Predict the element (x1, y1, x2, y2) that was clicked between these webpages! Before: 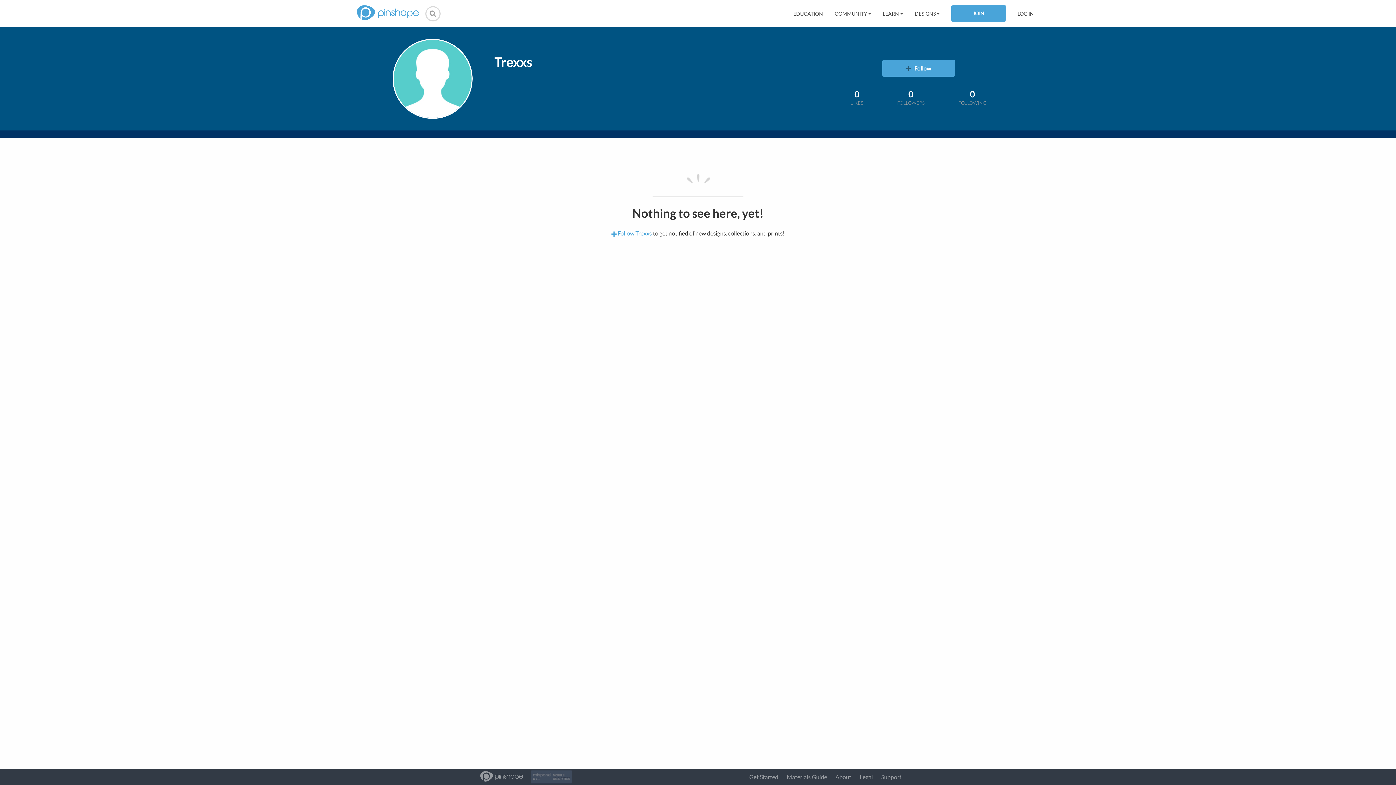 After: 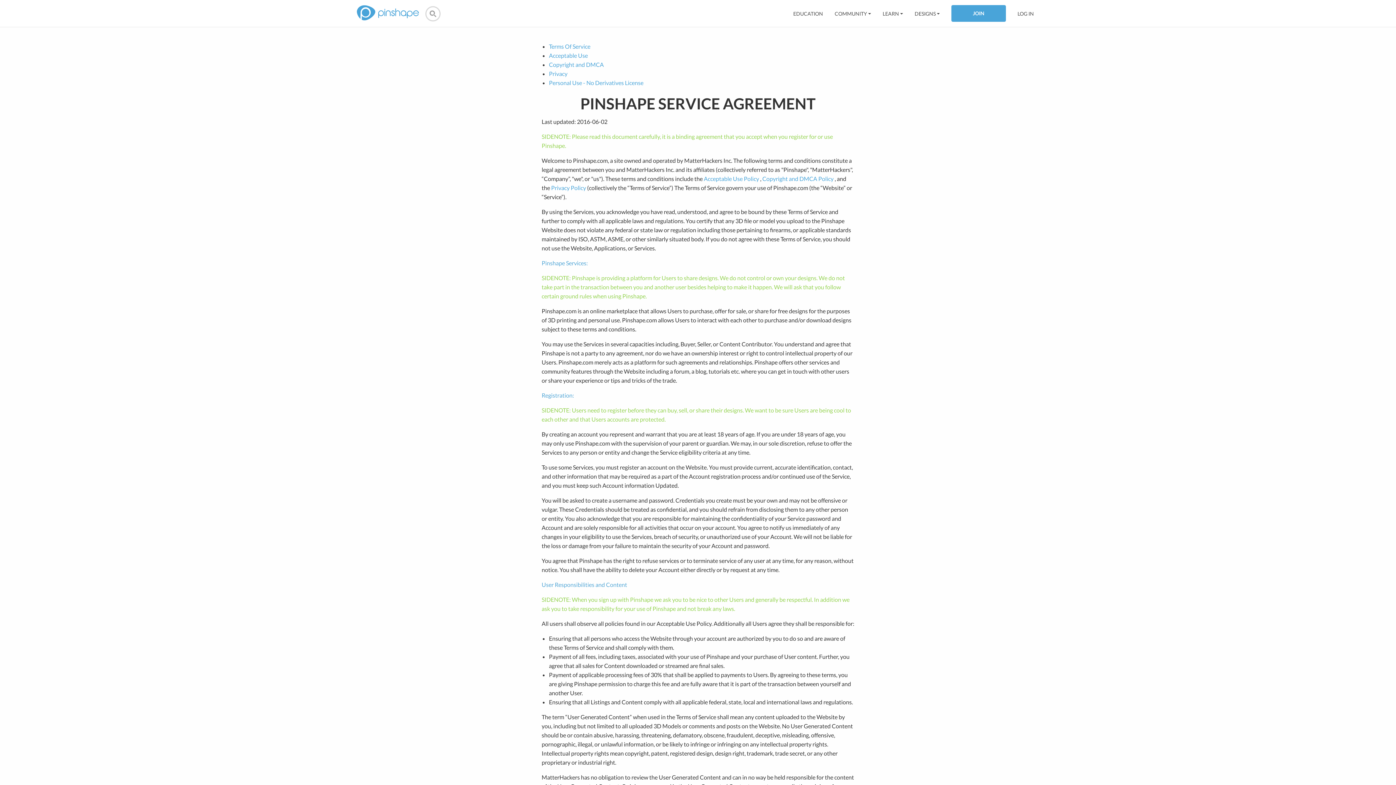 Action: bbox: (860, 773, 873, 780) label: Legal